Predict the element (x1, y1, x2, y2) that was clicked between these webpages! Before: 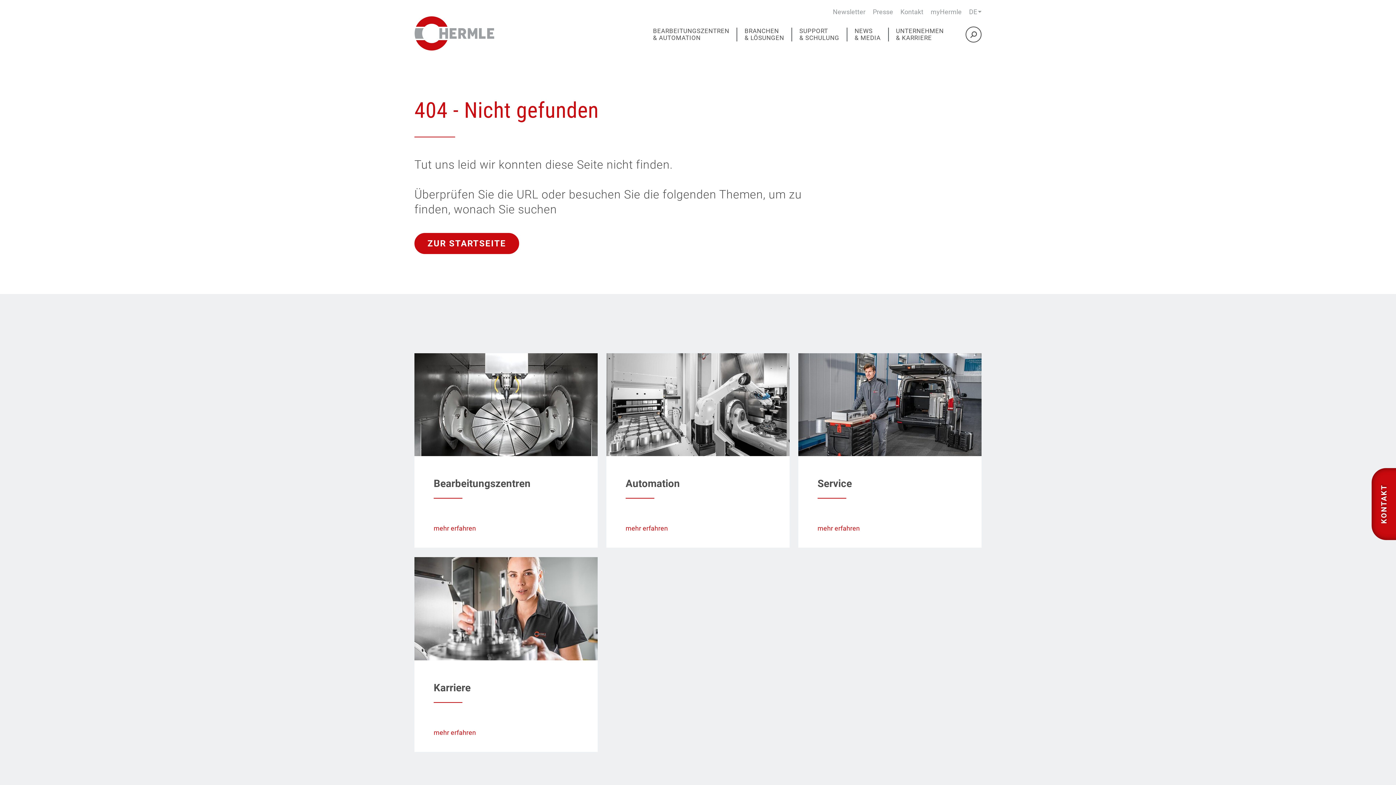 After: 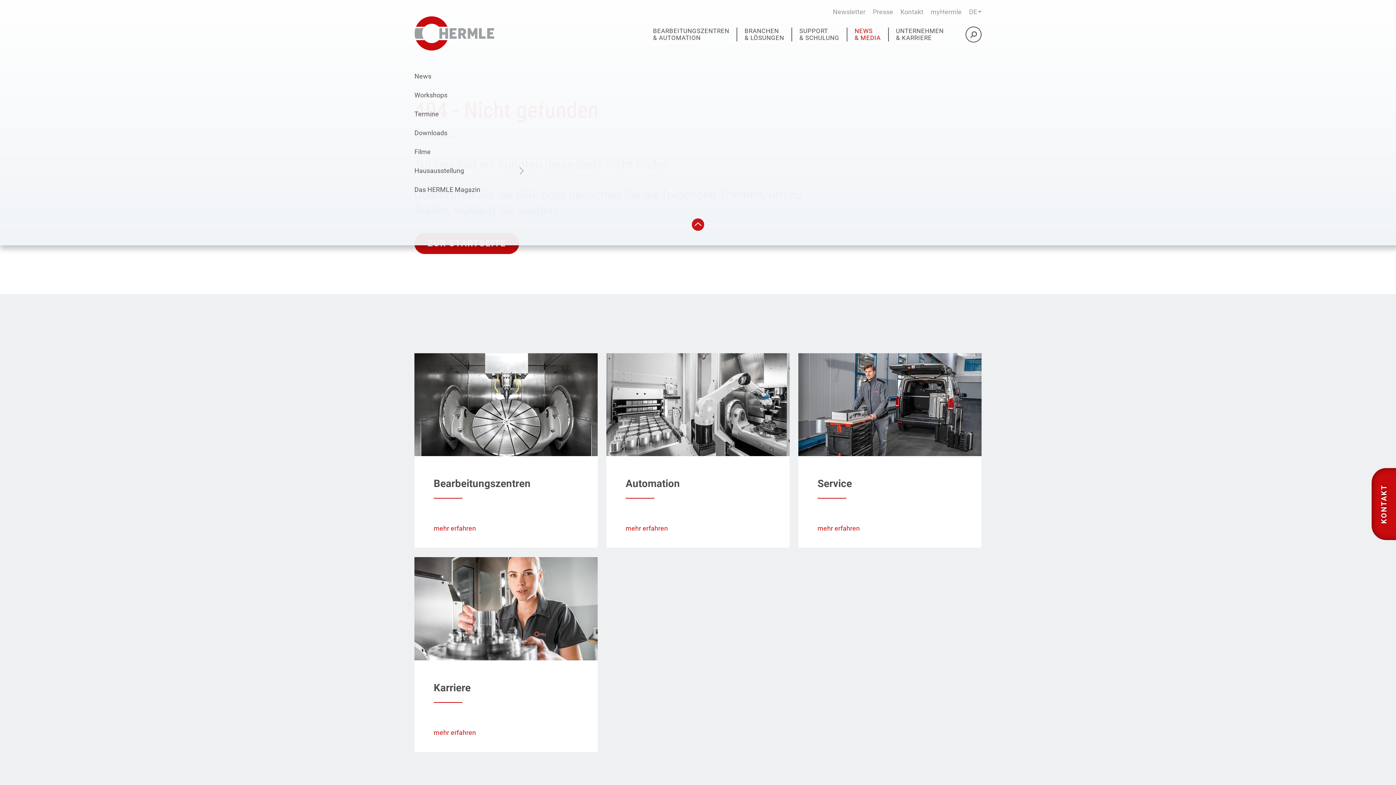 Action: label: NEWS
& MEDIA bbox: (846, 27, 888, 41)